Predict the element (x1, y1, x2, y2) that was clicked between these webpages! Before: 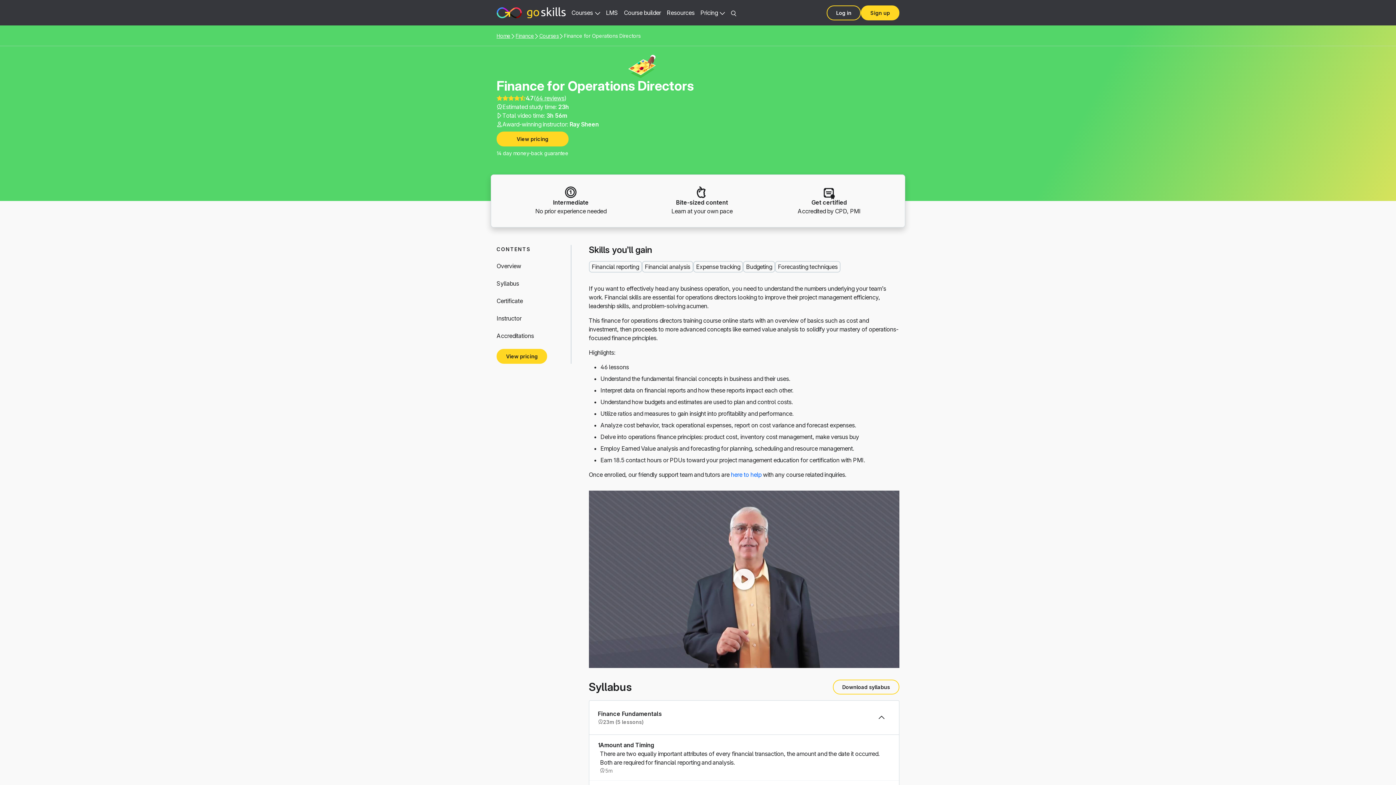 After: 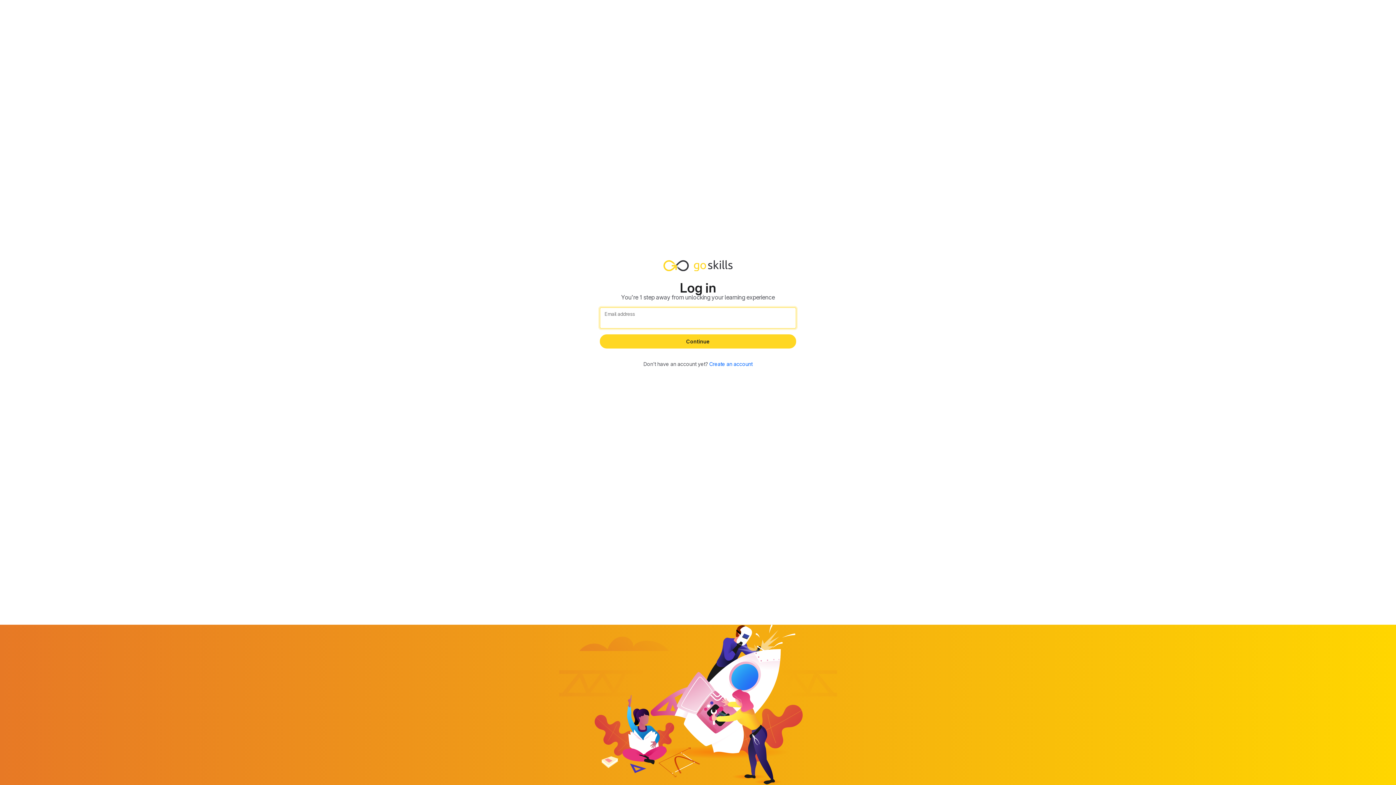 Action: bbox: (826, 5, 861, 20) label: Log in